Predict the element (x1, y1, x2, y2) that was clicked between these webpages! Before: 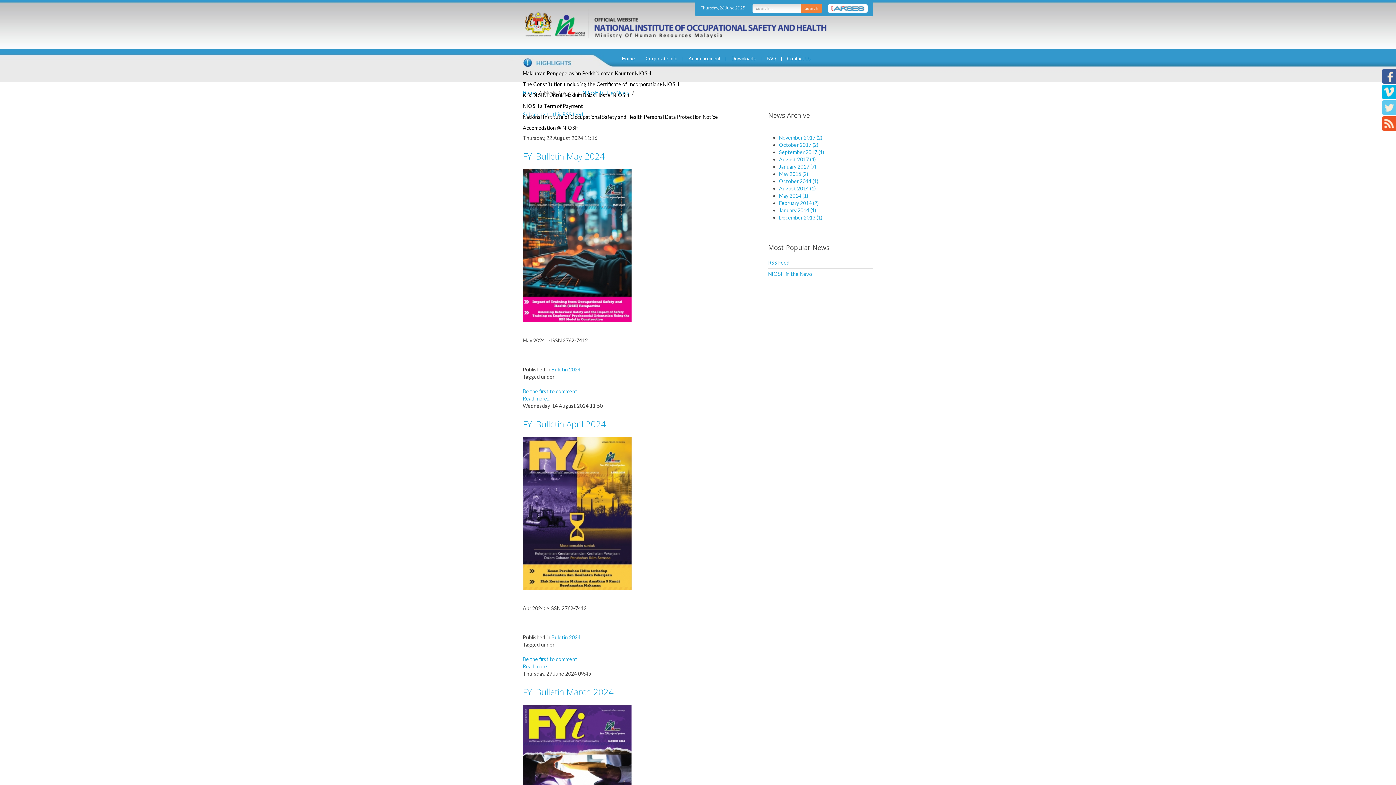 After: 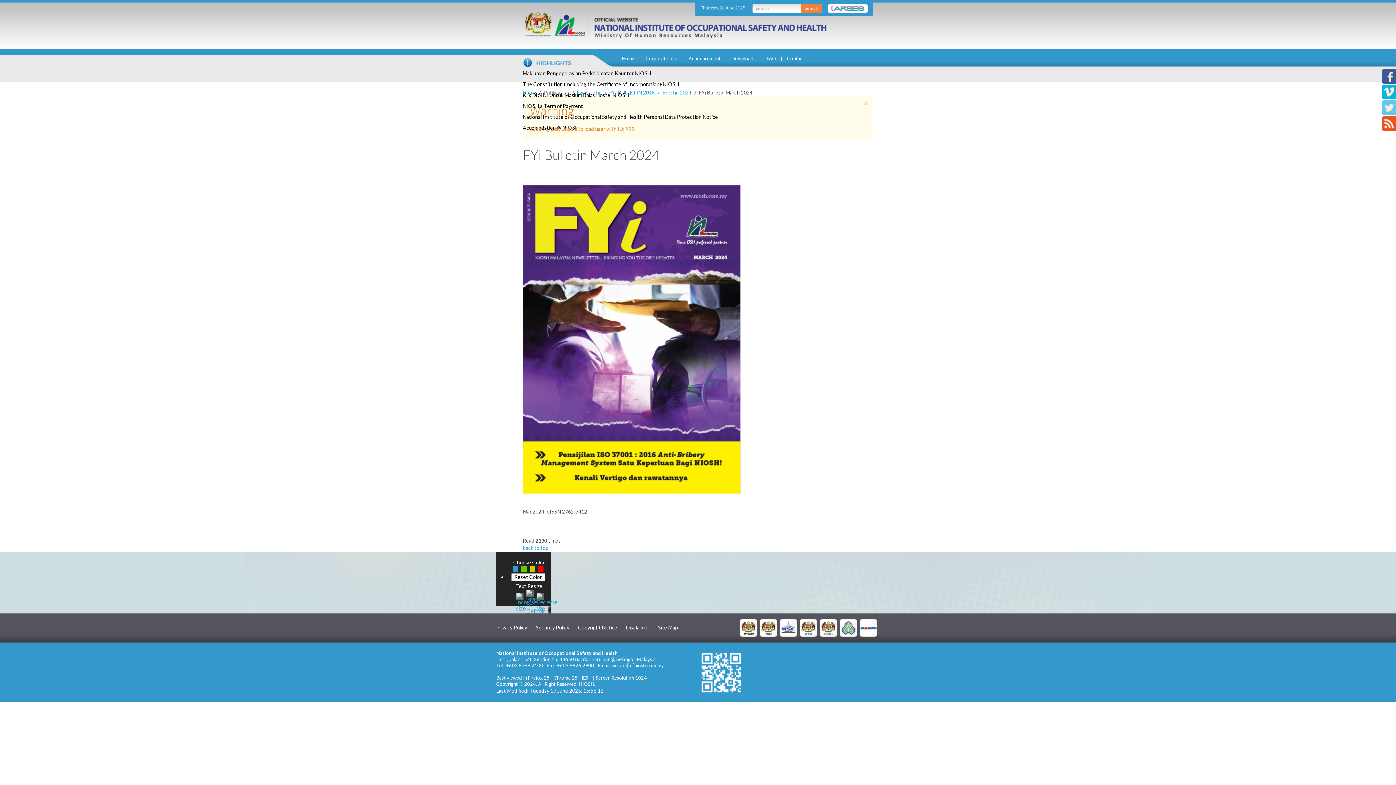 Action: label: FYi Bulletin March 2024 bbox: (522, 686, 613, 698)